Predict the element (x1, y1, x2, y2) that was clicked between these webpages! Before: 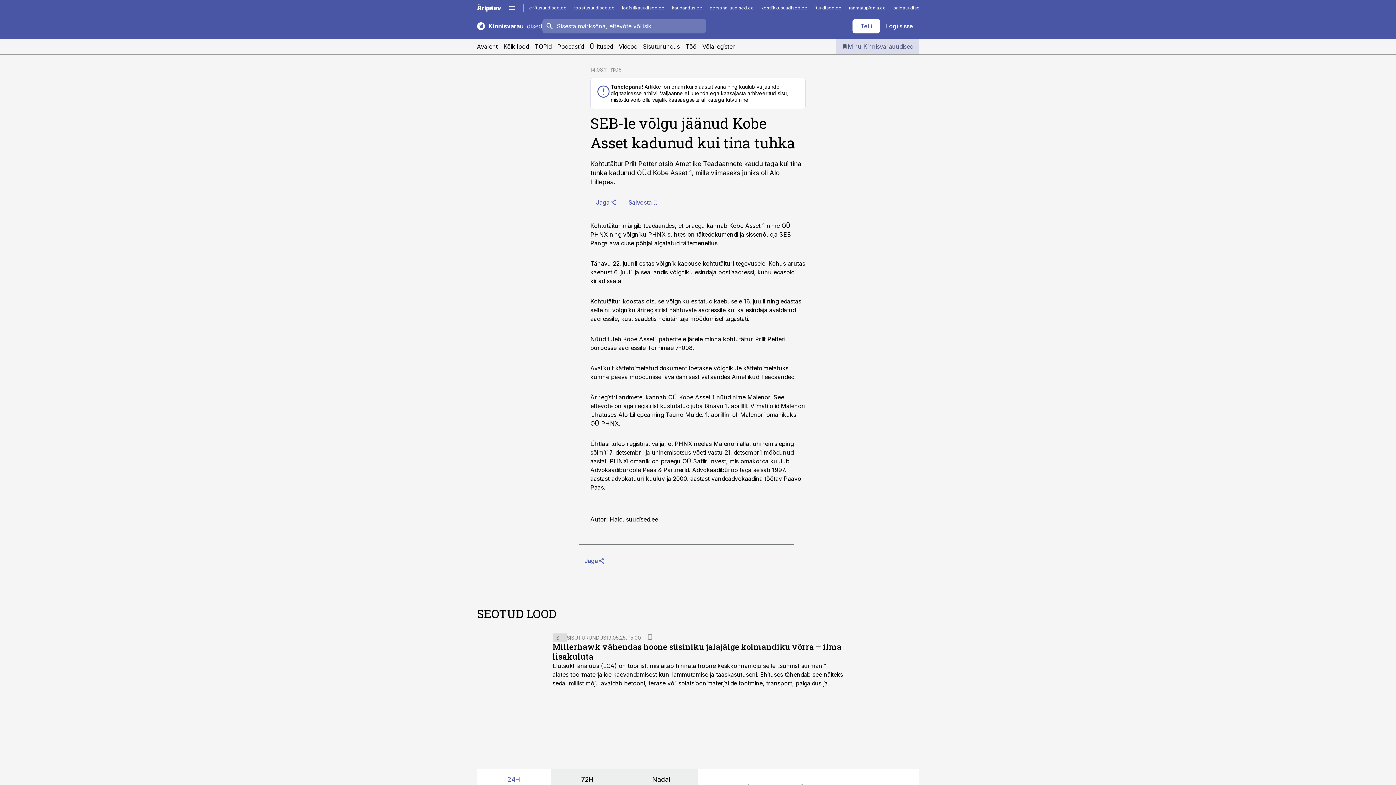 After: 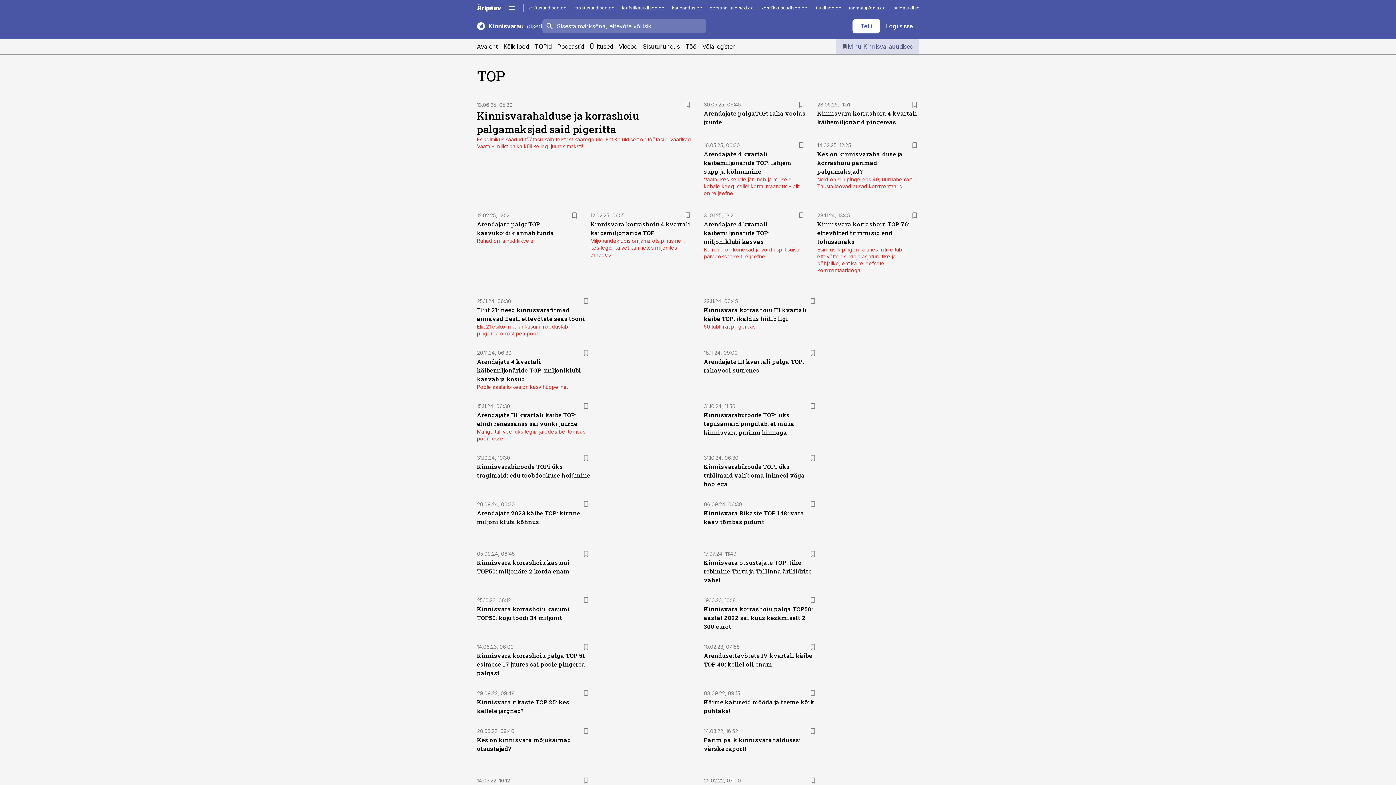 Action: label: TOPid bbox: (534, 39, 551, 53)